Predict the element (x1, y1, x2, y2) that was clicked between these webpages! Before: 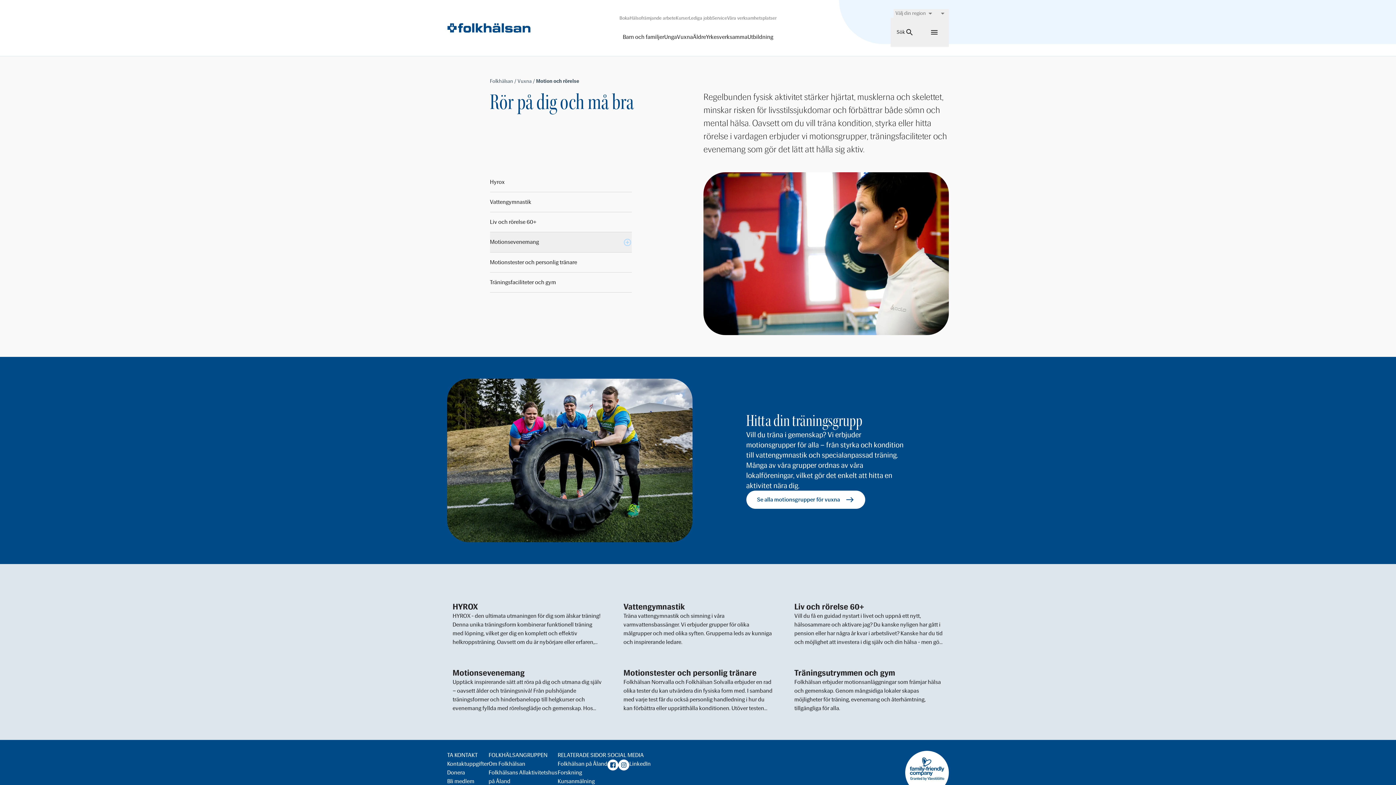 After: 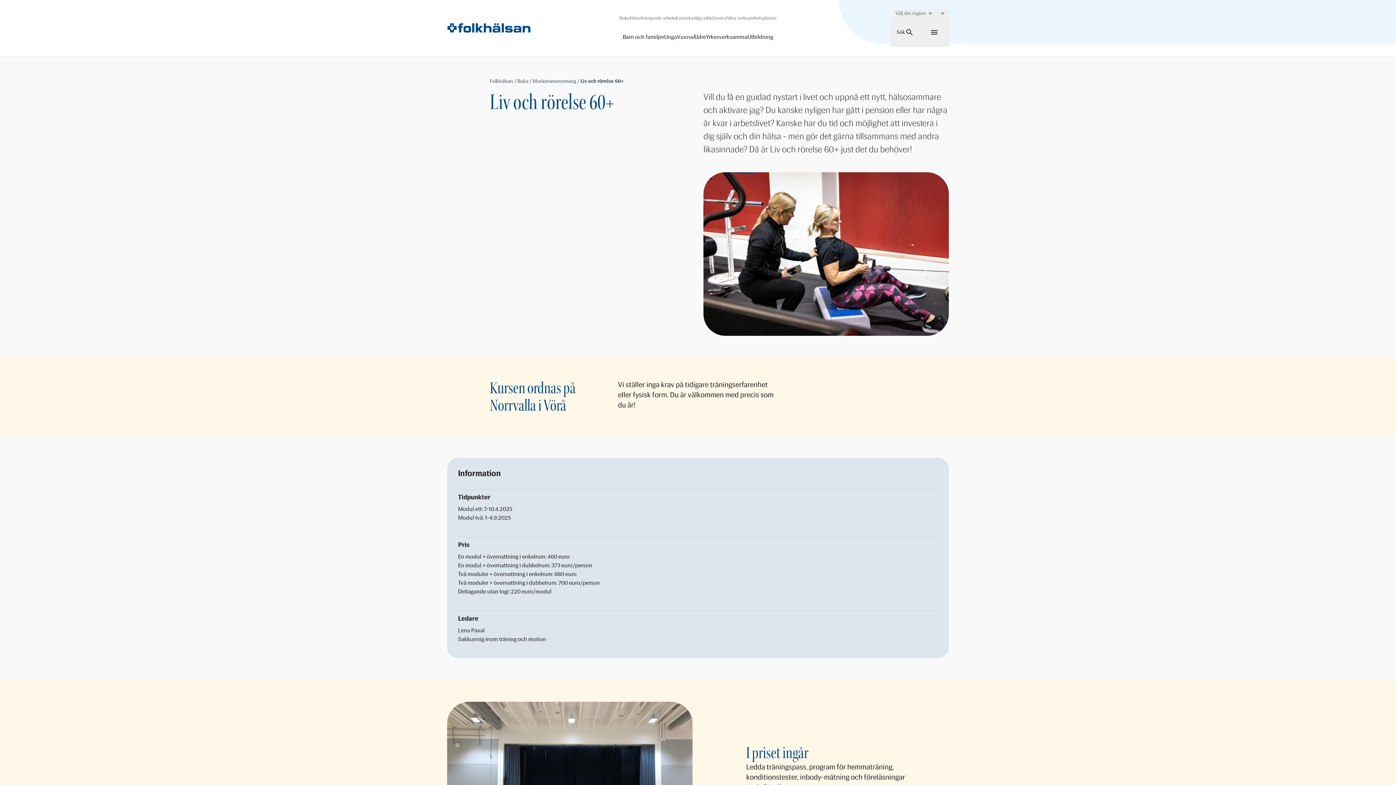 Action: label: Liv och rörelse 60+

Vill du få en guidad nystart i livet och uppnå ett nytt, hälsosammare och aktivare jag? Du kanske nyligen har gått i pension eller har några år kvar i arbetslivet? Kanske har du tid och möjlighet att investera i dig själv och din hälsa - men gör det gärna tillsammans med andra likasinnade? Då är Liv och rörelse 60+ just det du behöver! bbox: (789, 597, 949, 652)